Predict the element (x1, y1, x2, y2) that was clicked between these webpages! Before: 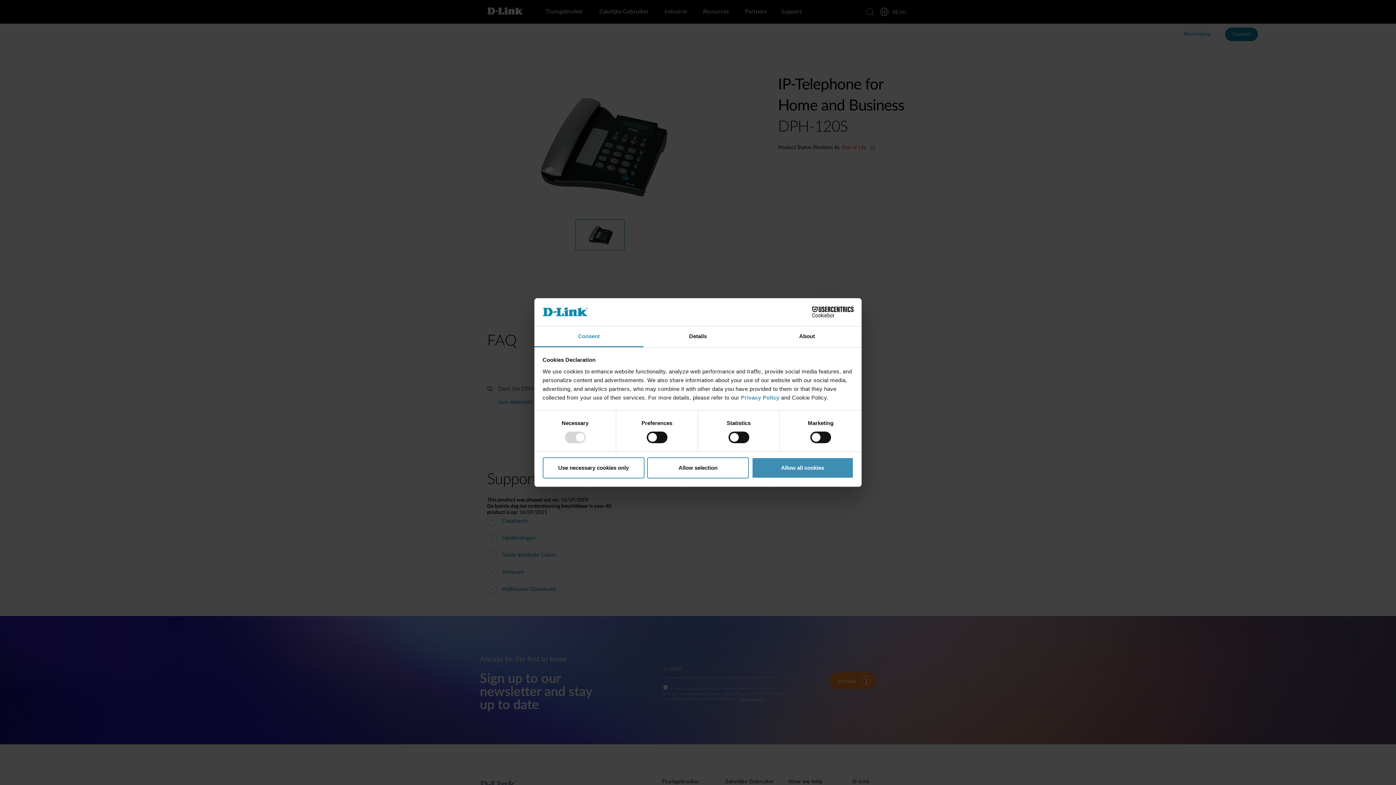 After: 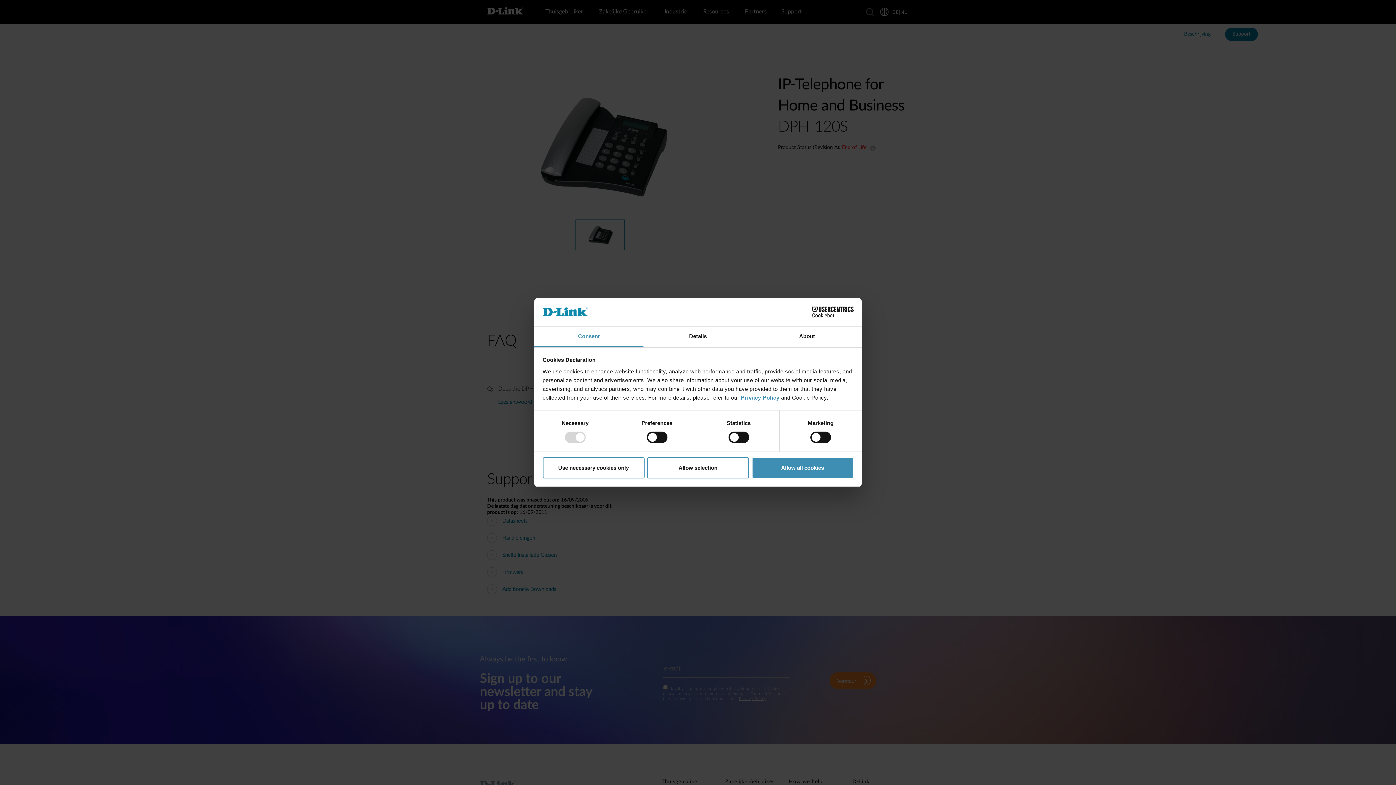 Action: label: Consent bbox: (534, 326, 643, 347)